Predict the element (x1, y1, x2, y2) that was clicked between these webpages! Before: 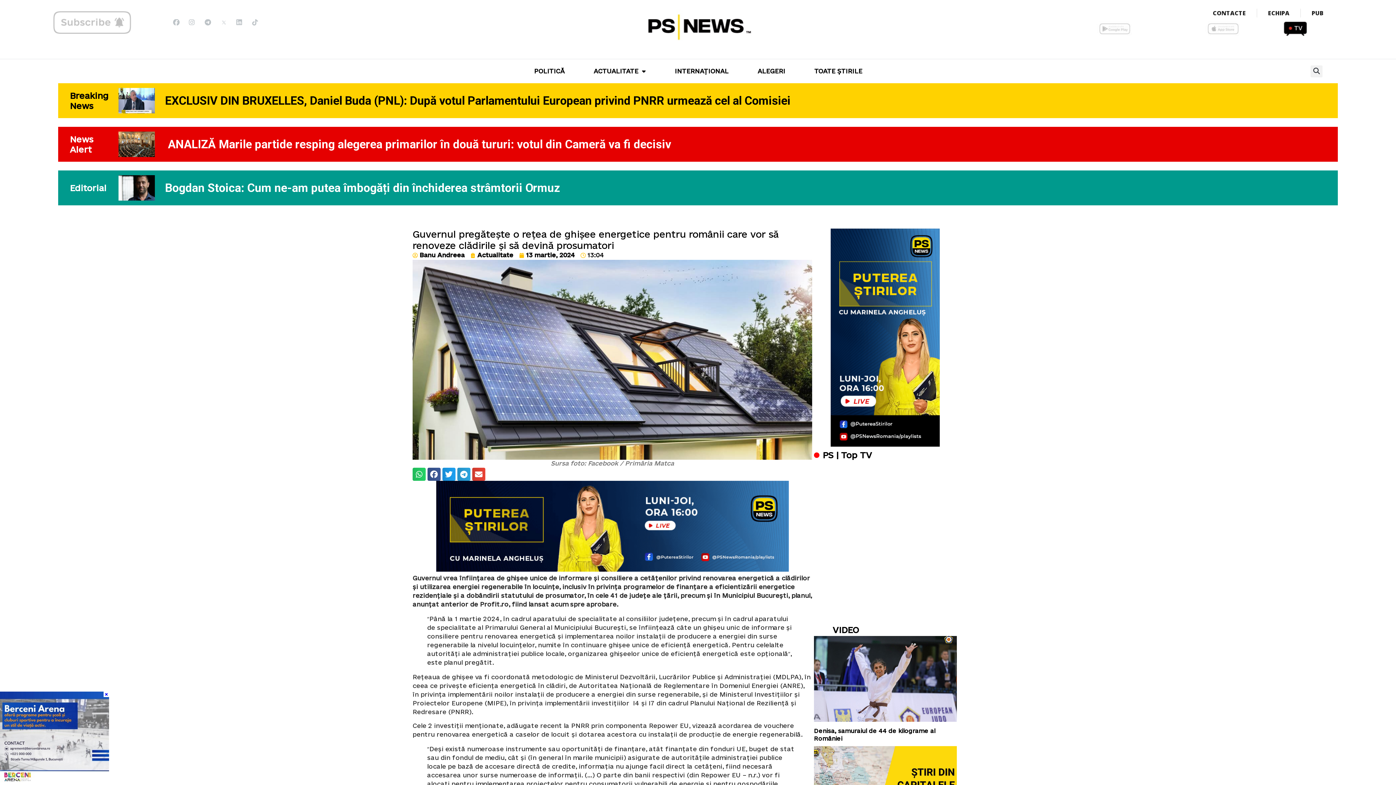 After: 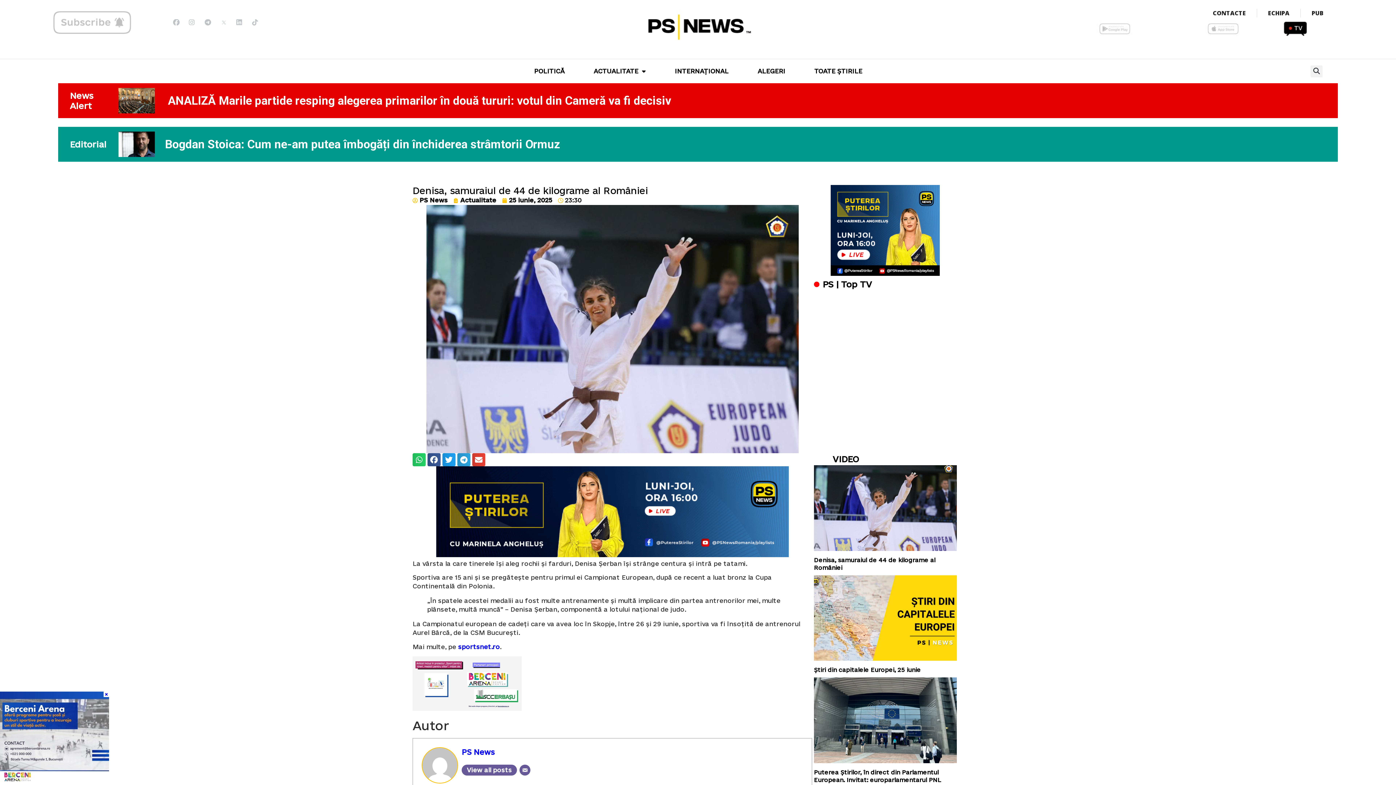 Action: bbox: (814, 636, 956, 722)